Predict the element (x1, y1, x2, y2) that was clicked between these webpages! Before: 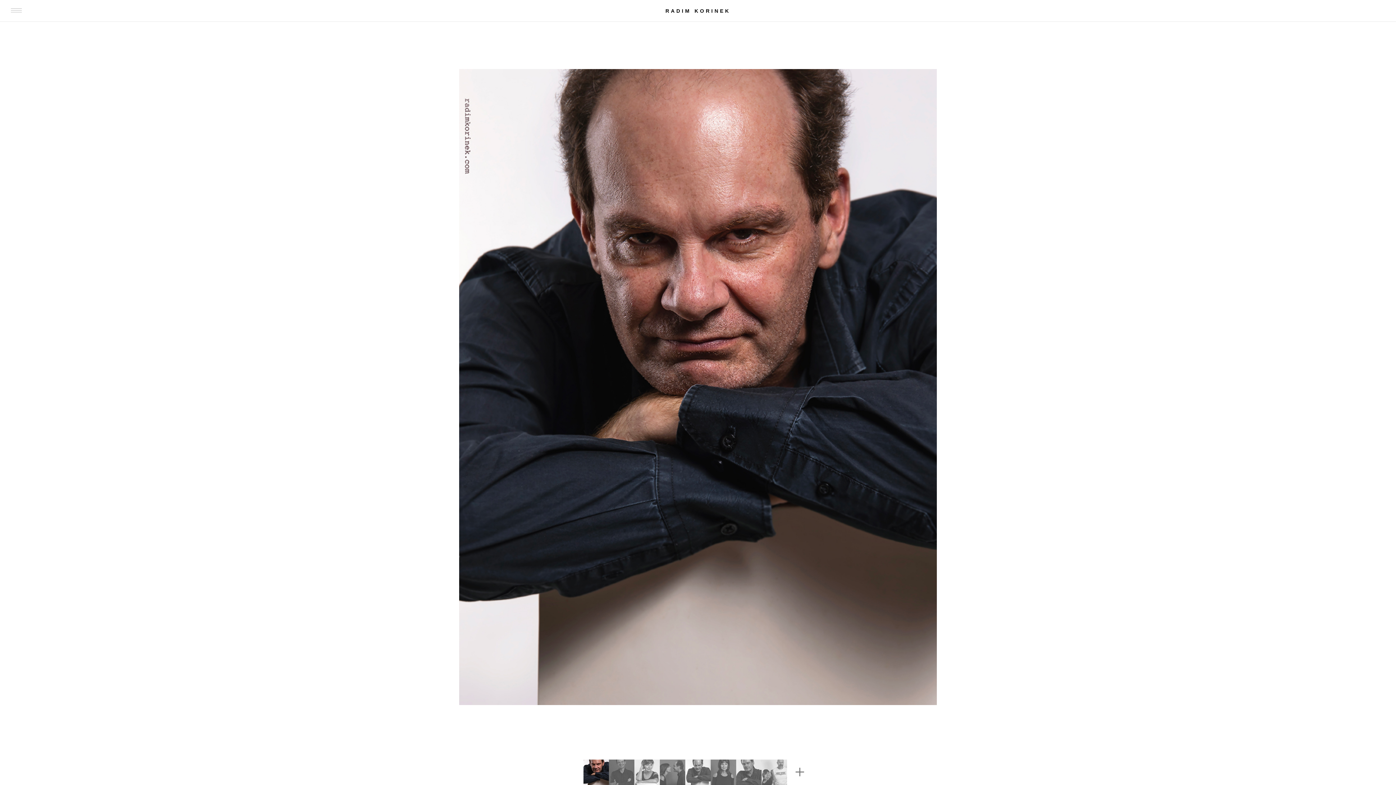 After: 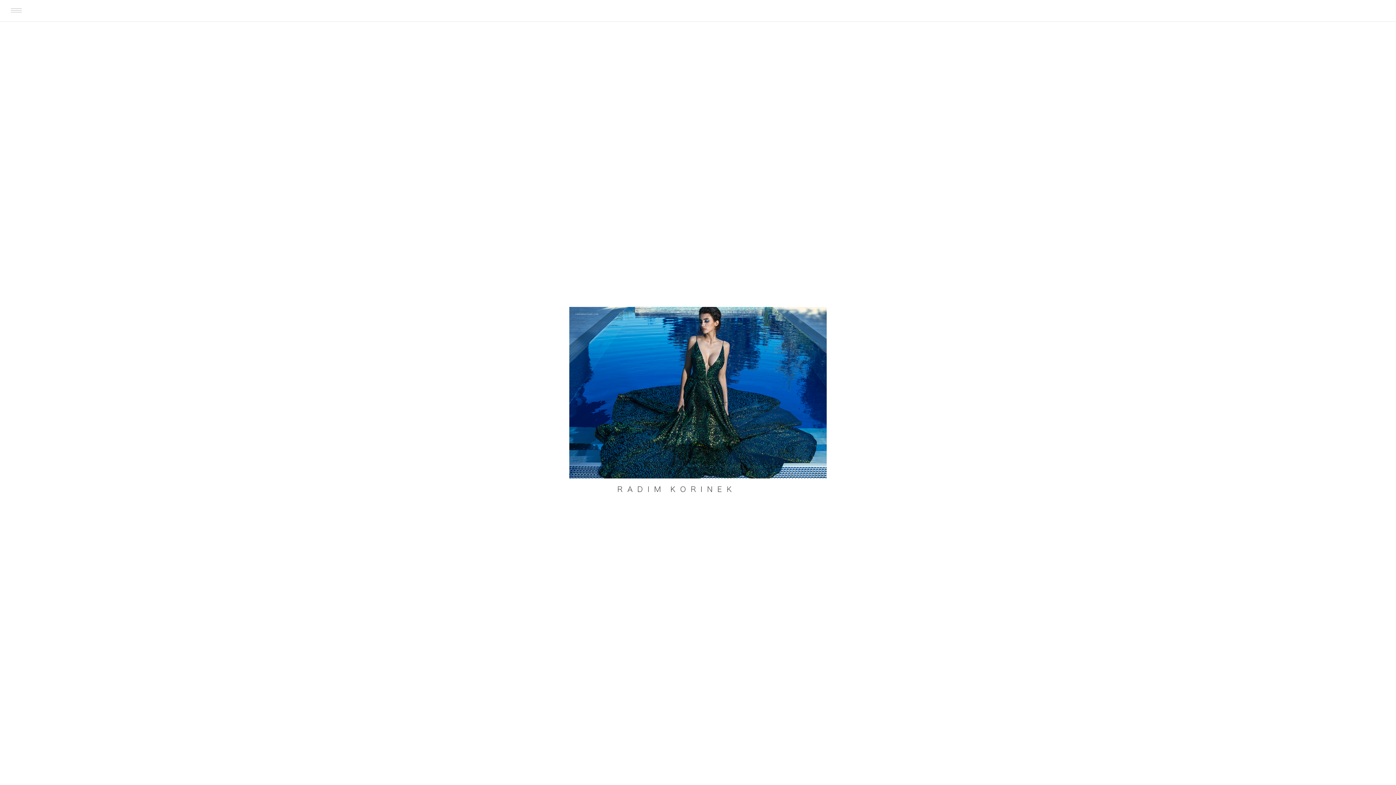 Action: bbox: (658, 0, 738, 21) label: RADIM KORINEK